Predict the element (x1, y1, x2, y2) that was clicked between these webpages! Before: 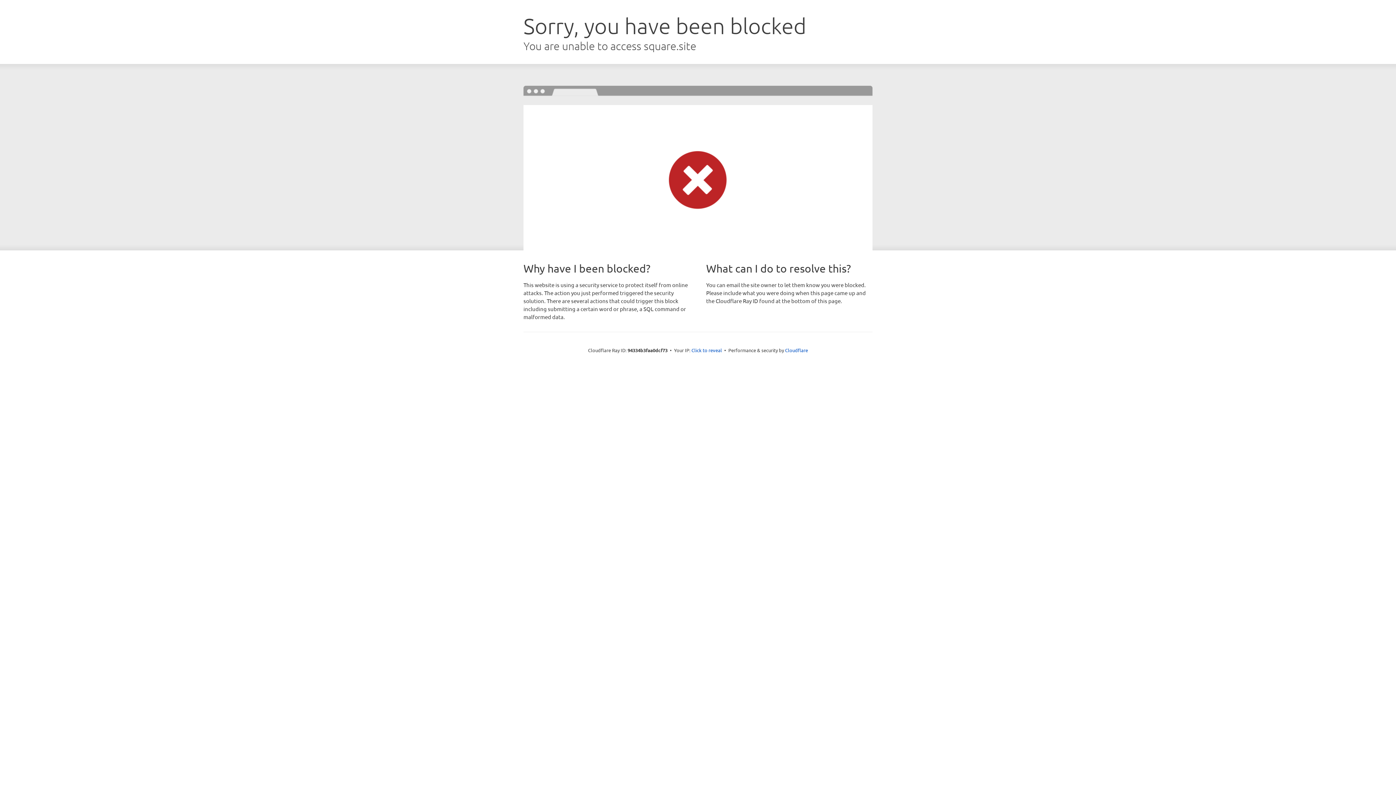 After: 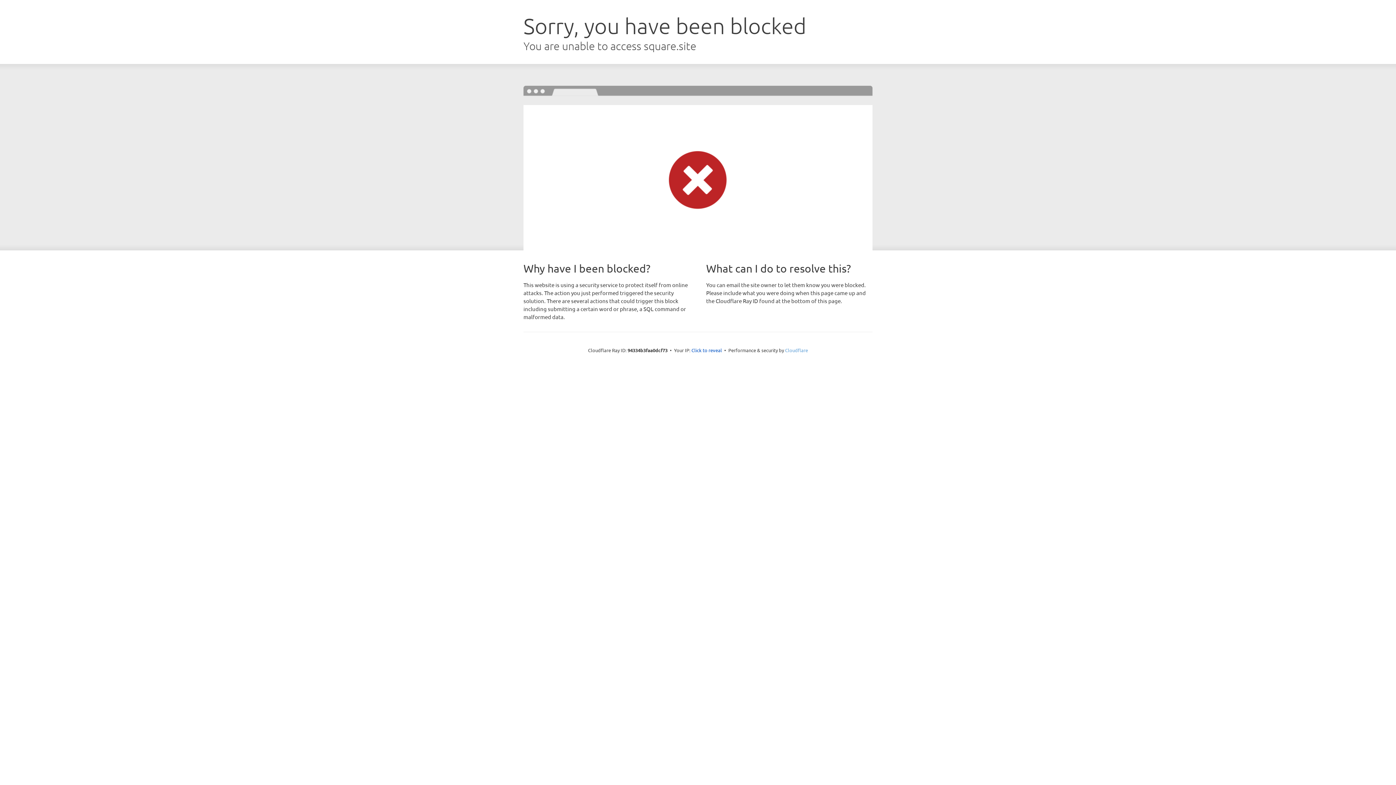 Action: label: Cloudflare bbox: (785, 347, 808, 353)